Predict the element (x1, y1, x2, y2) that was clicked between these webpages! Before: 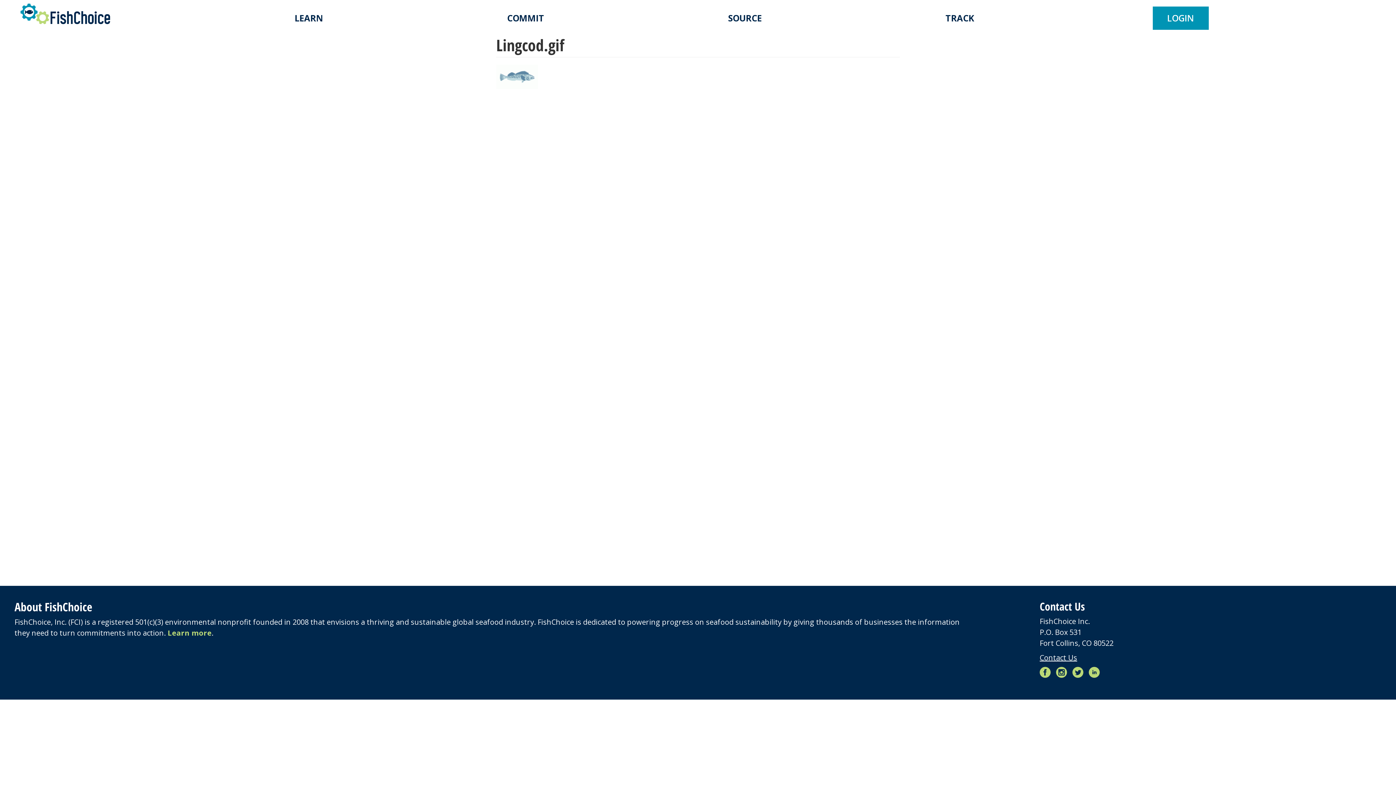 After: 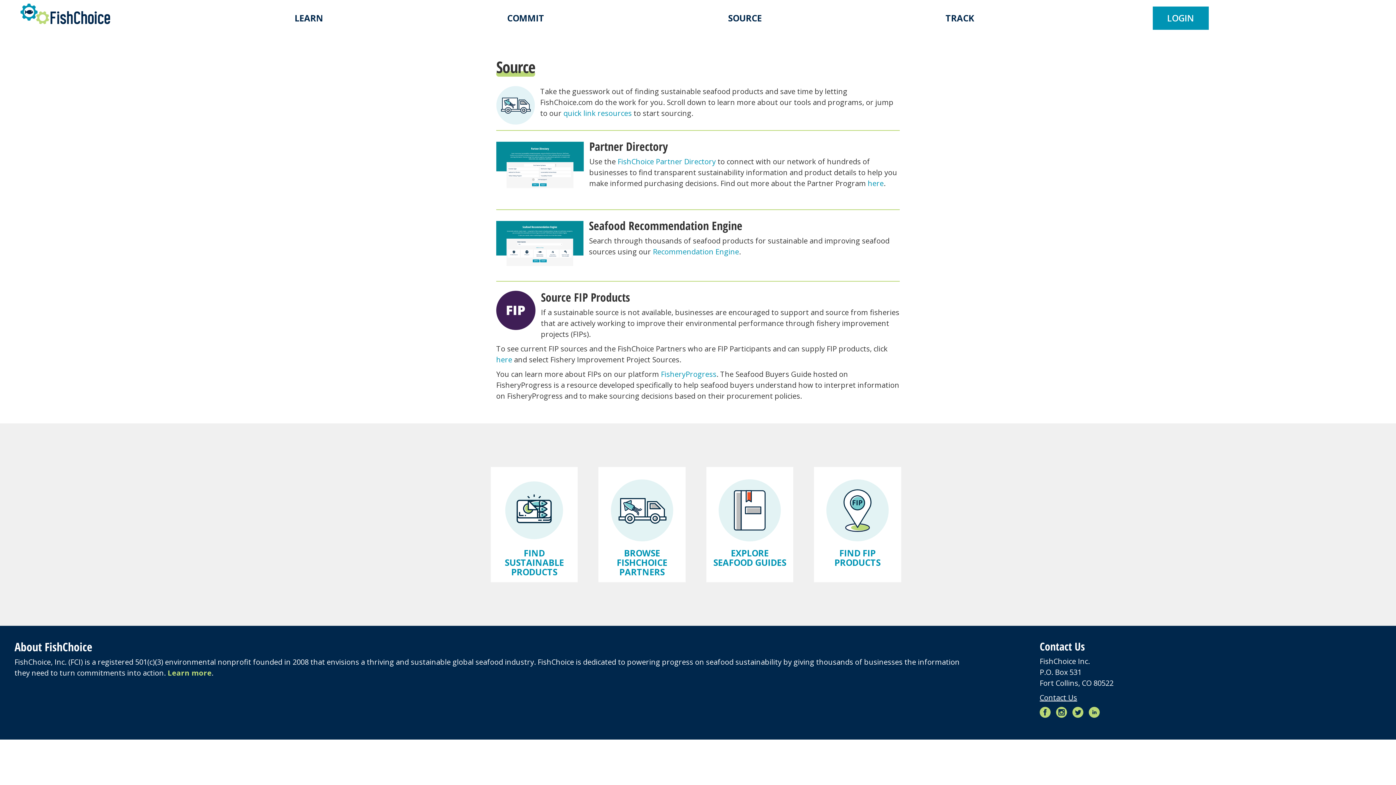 Action: bbox: (722, 8, 767, 28) label: SOURCE